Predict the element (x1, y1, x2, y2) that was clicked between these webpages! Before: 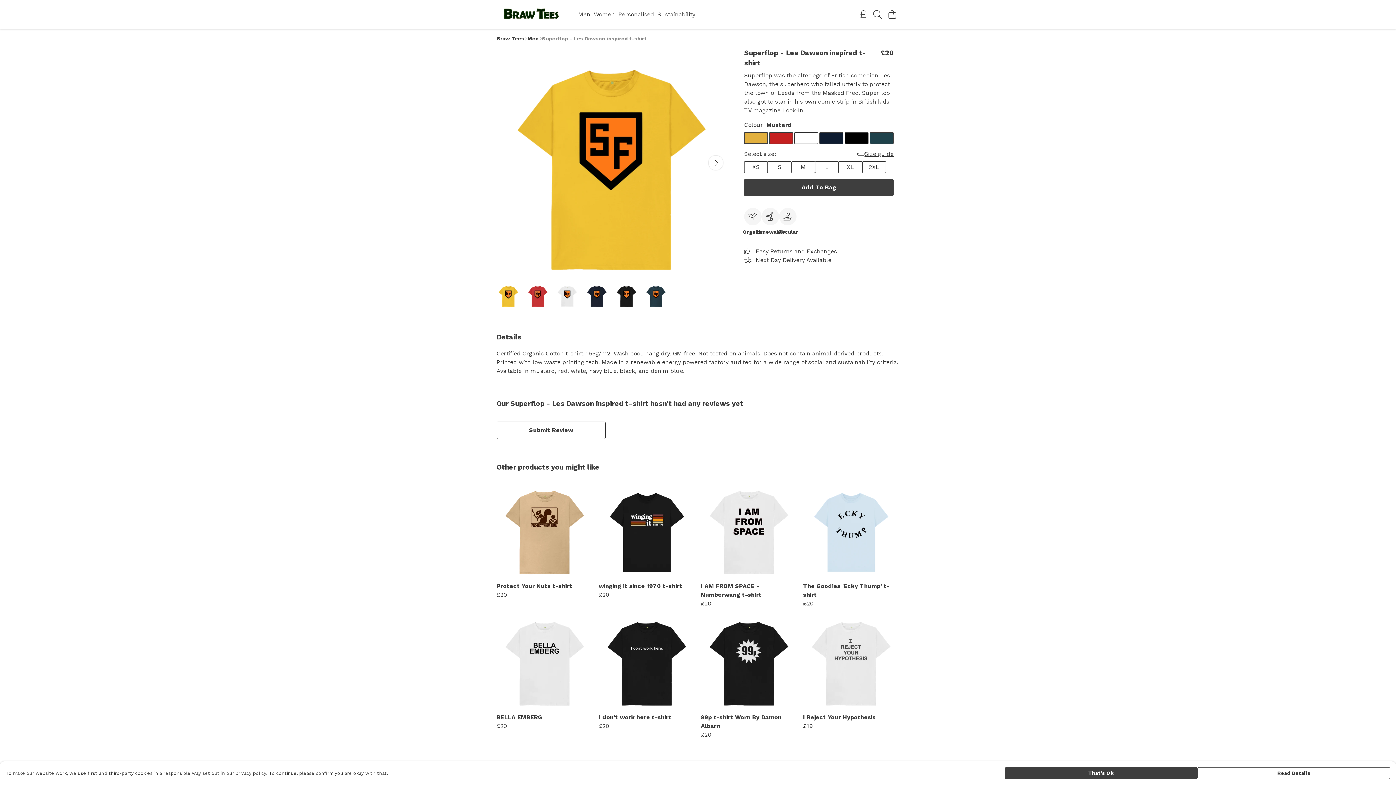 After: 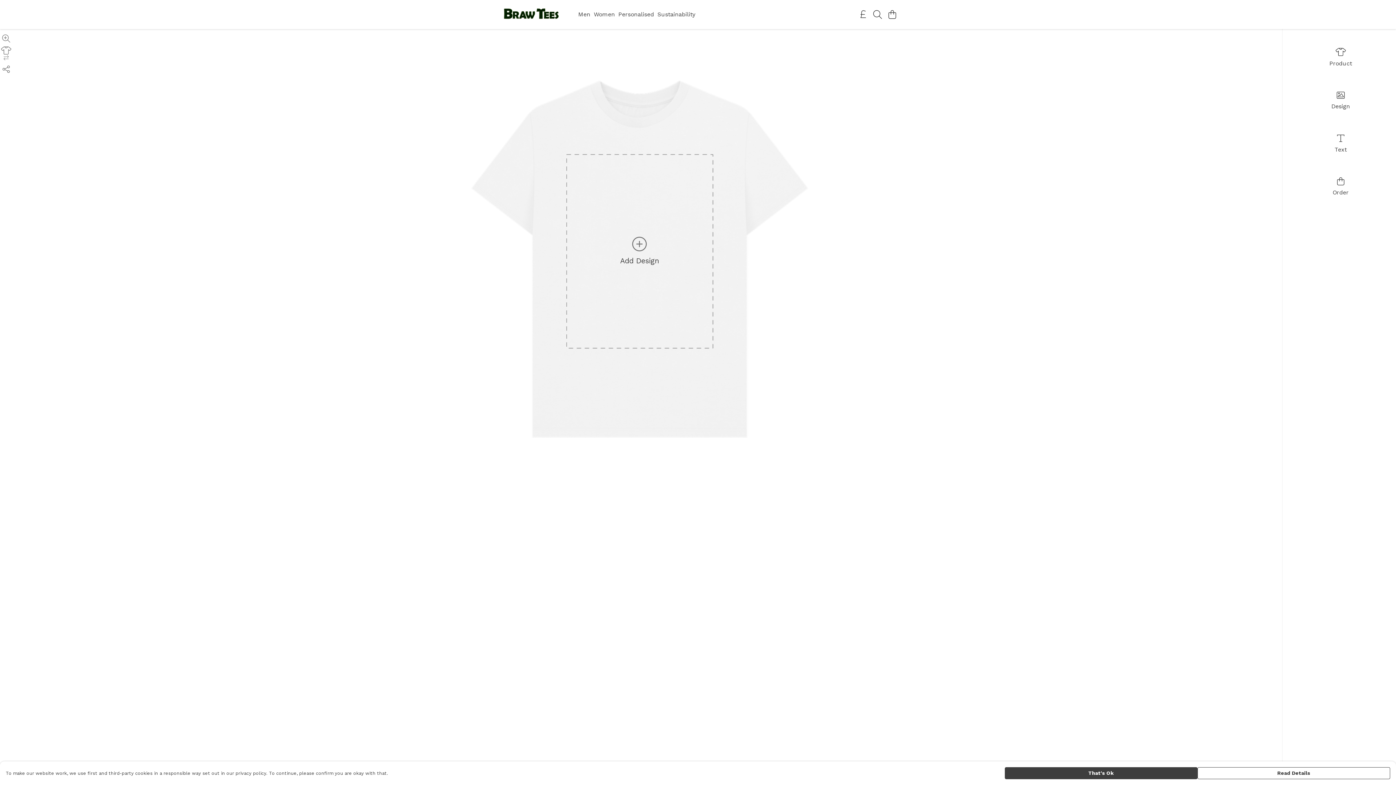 Action: label: Personalised bbox: (616, 9, 655, 19)